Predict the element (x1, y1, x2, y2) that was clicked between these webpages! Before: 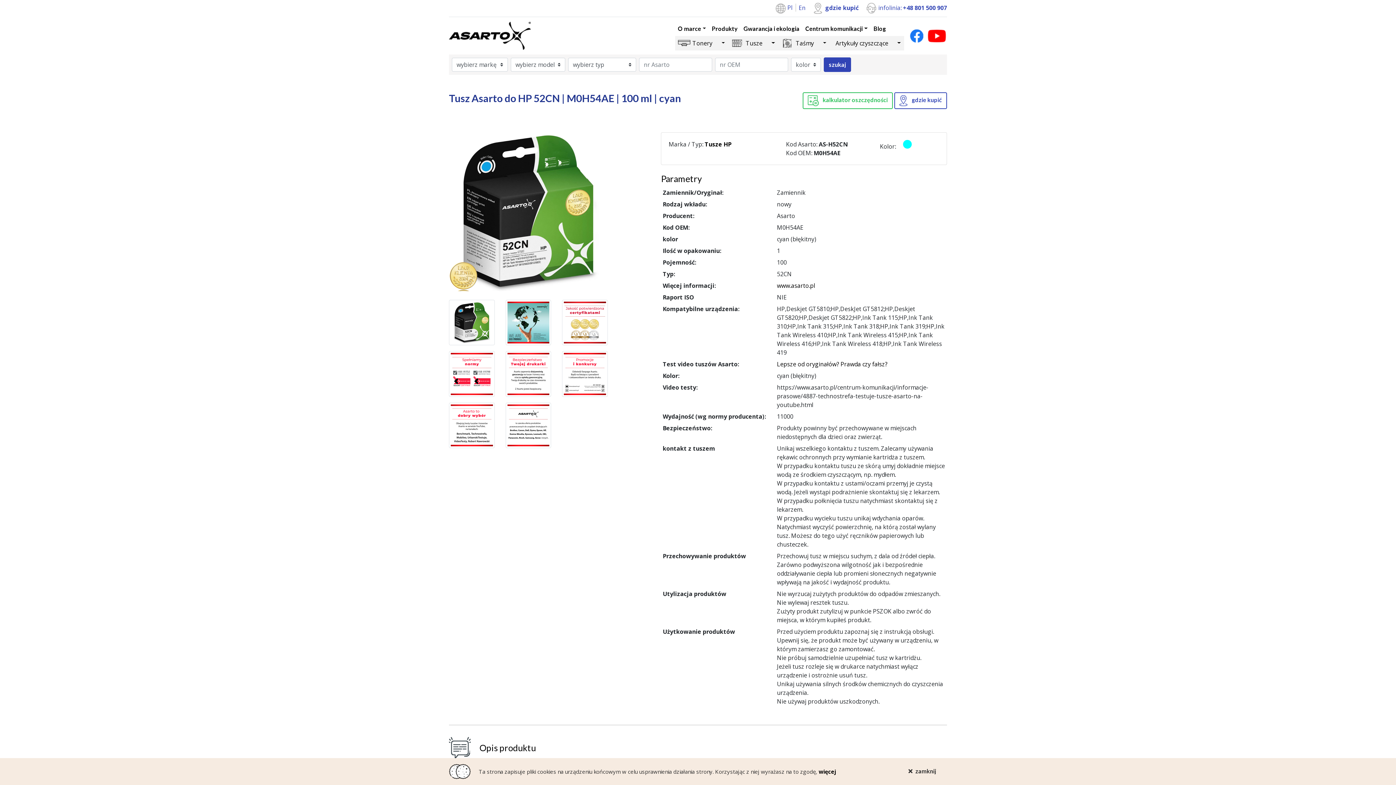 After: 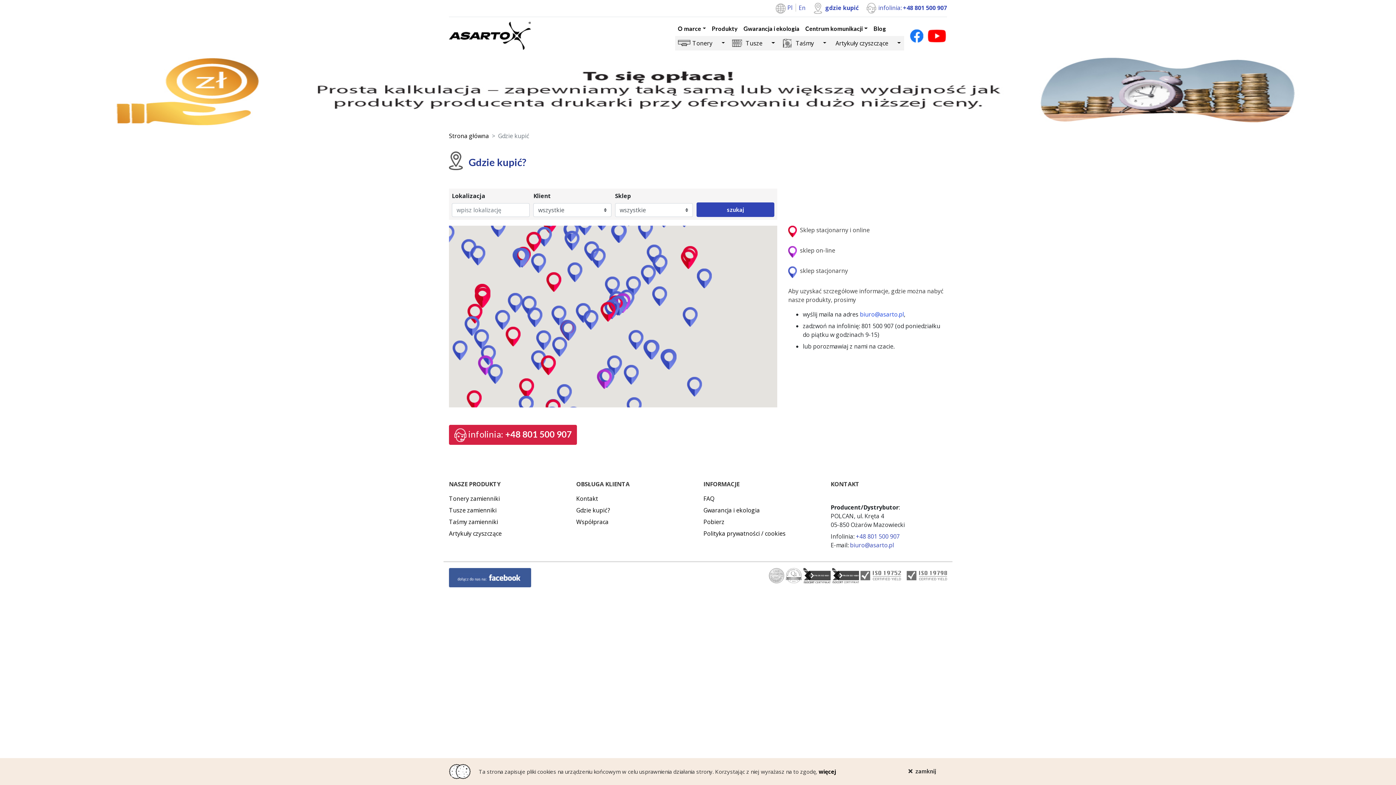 Action: bbox: (894, 92, 947, 109) label:  gdzie kupić